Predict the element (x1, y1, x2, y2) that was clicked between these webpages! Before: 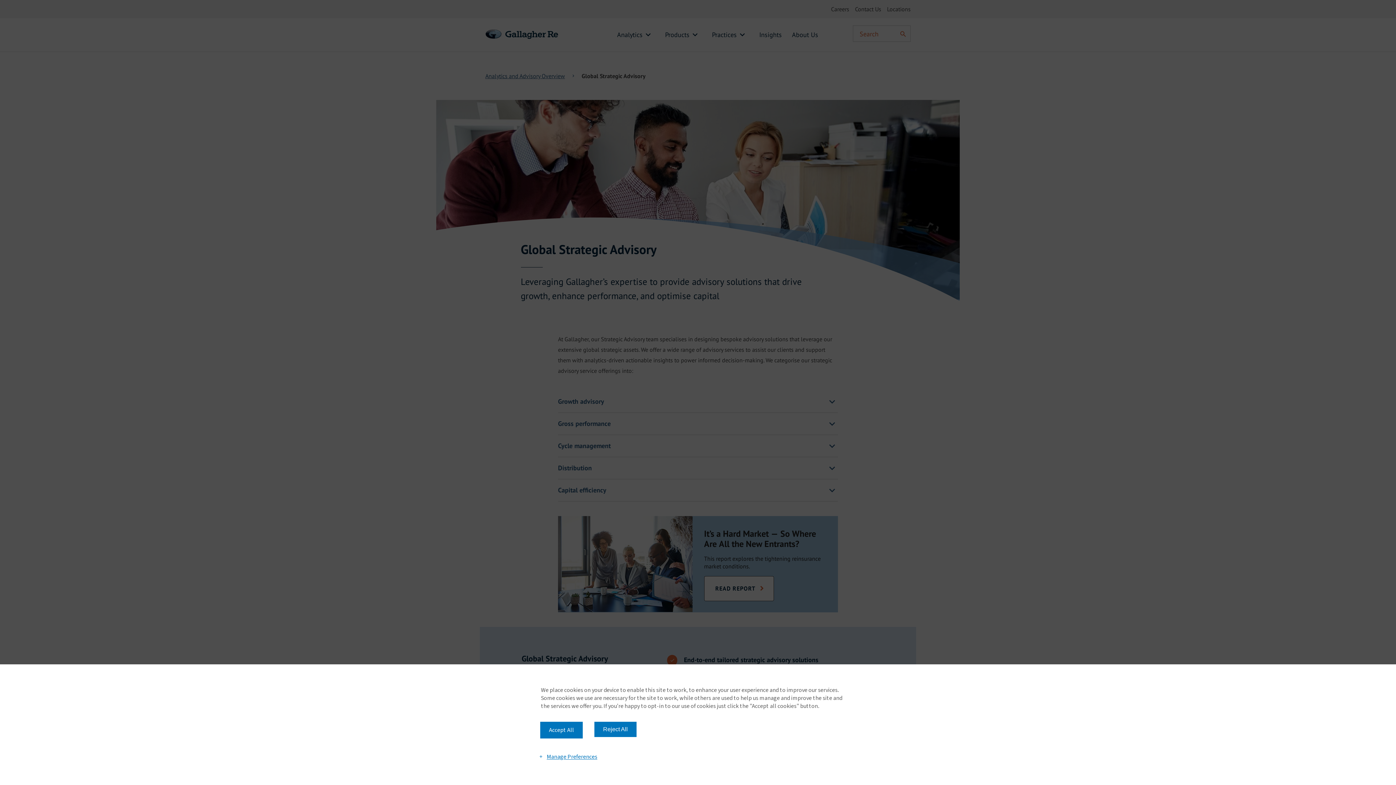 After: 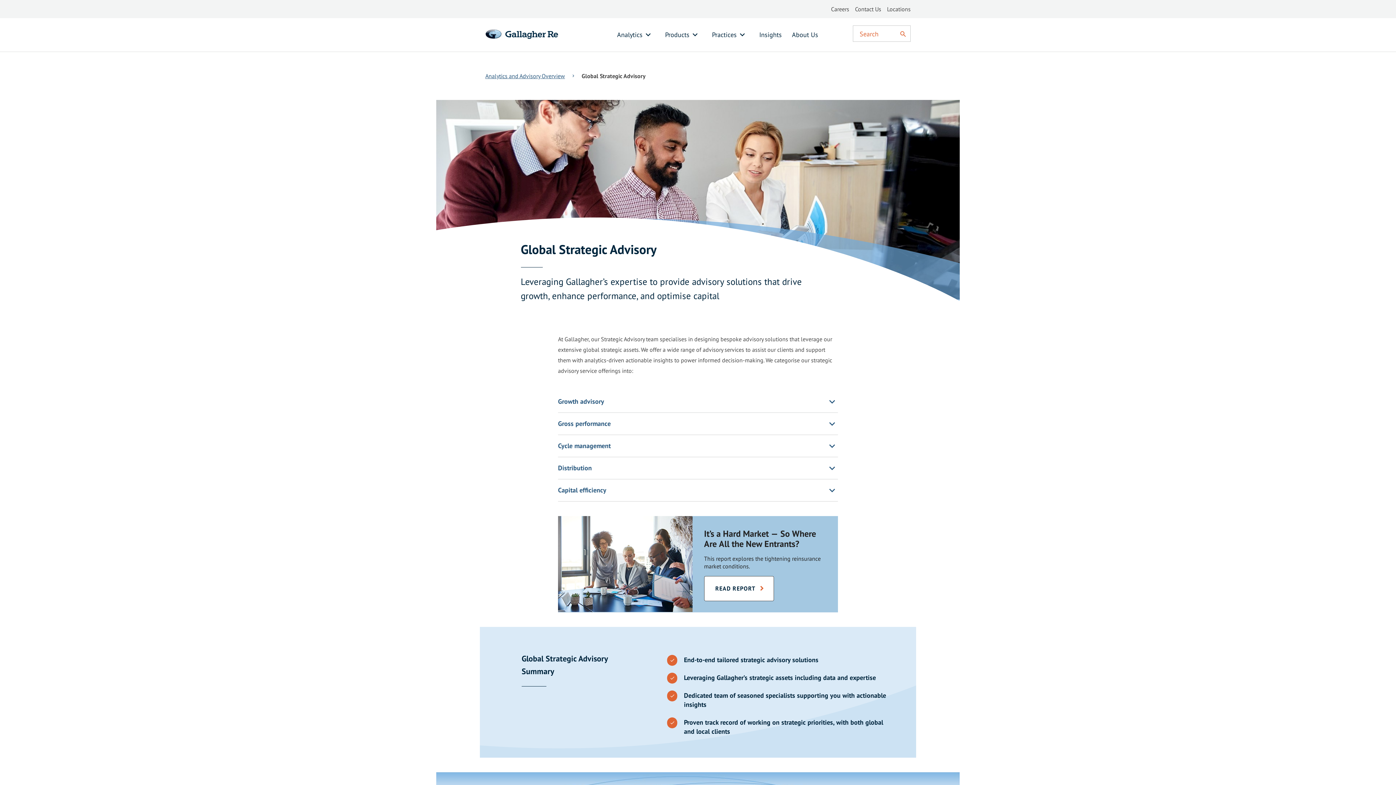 Action: bbox: (540, 722, 582, 738) label: Accept All